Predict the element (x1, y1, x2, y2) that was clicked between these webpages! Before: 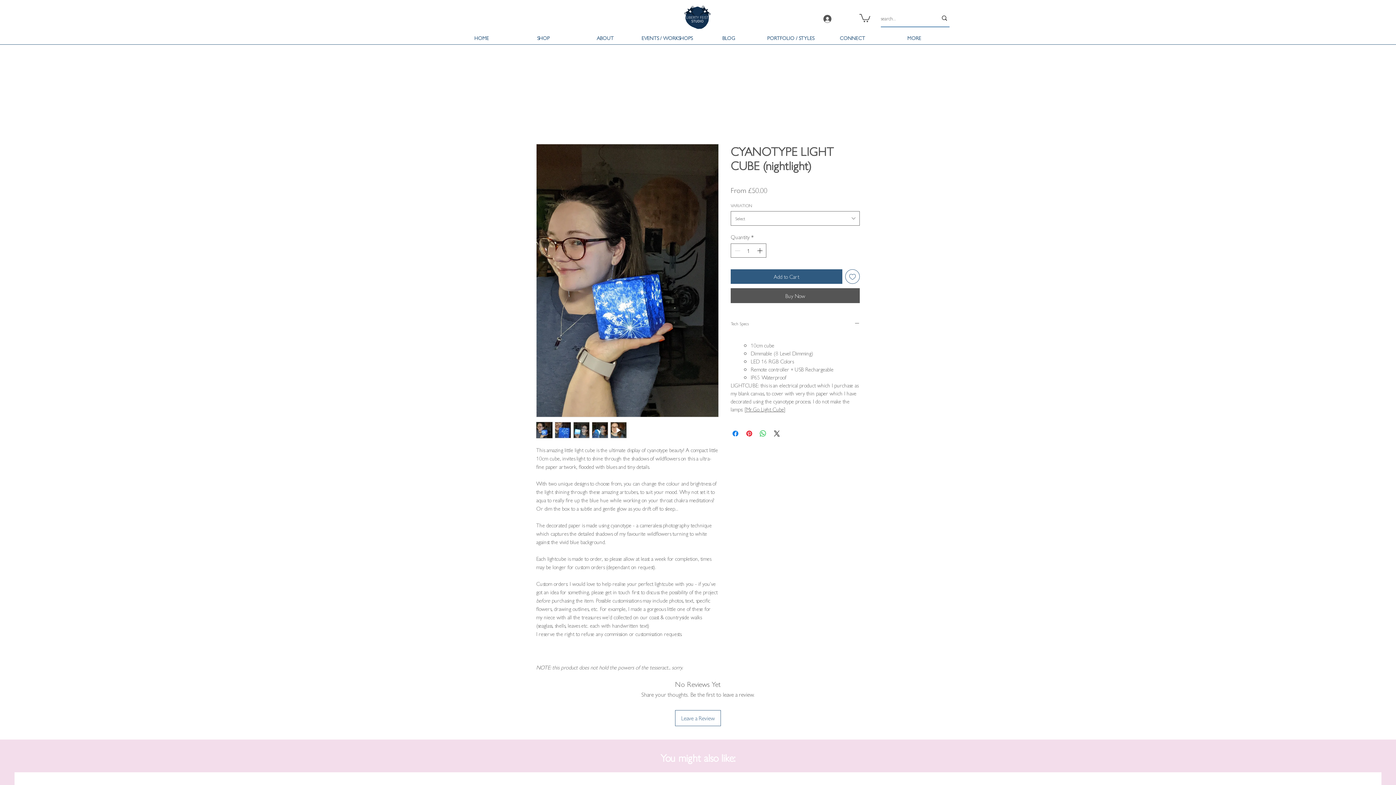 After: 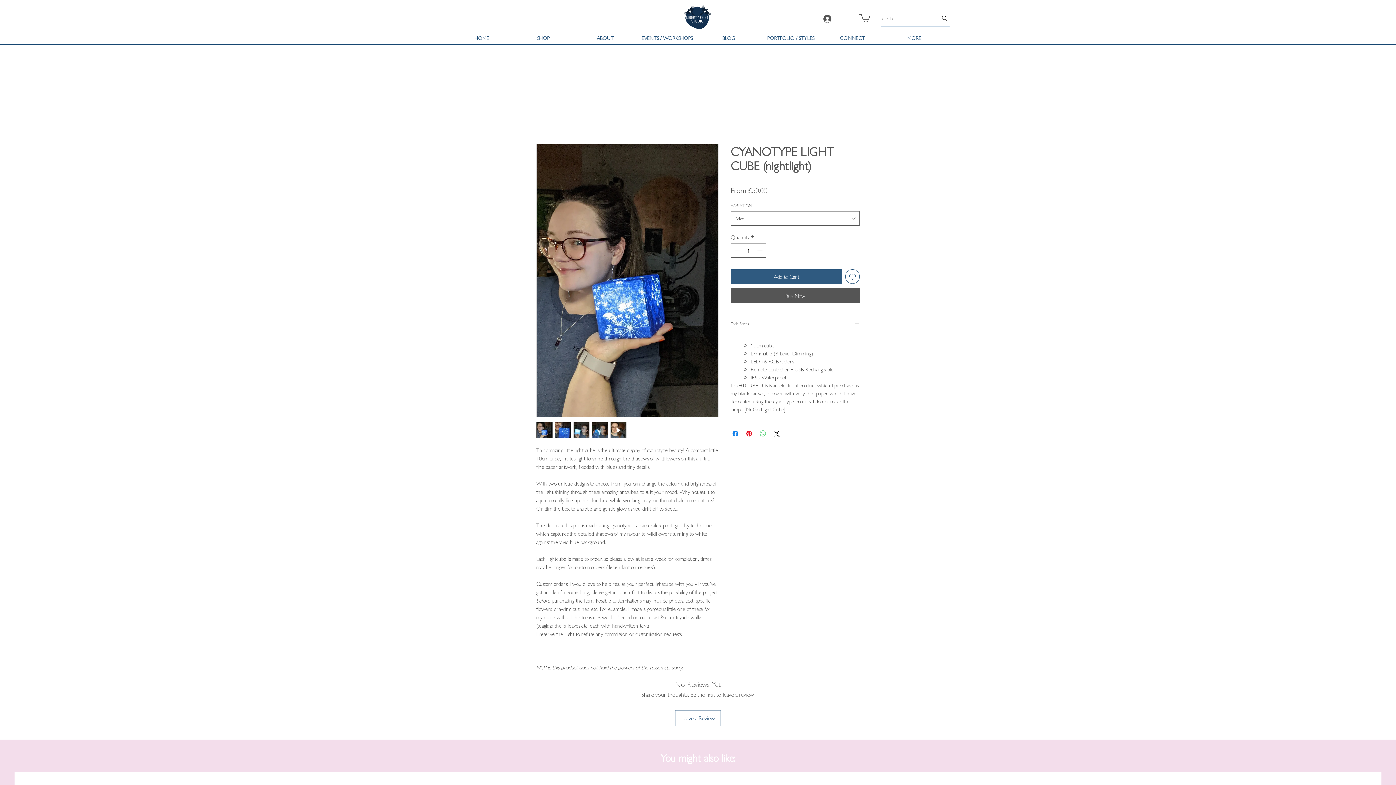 Action: label: Share on WhatsApp bbox: (758, 429, 767, 438)